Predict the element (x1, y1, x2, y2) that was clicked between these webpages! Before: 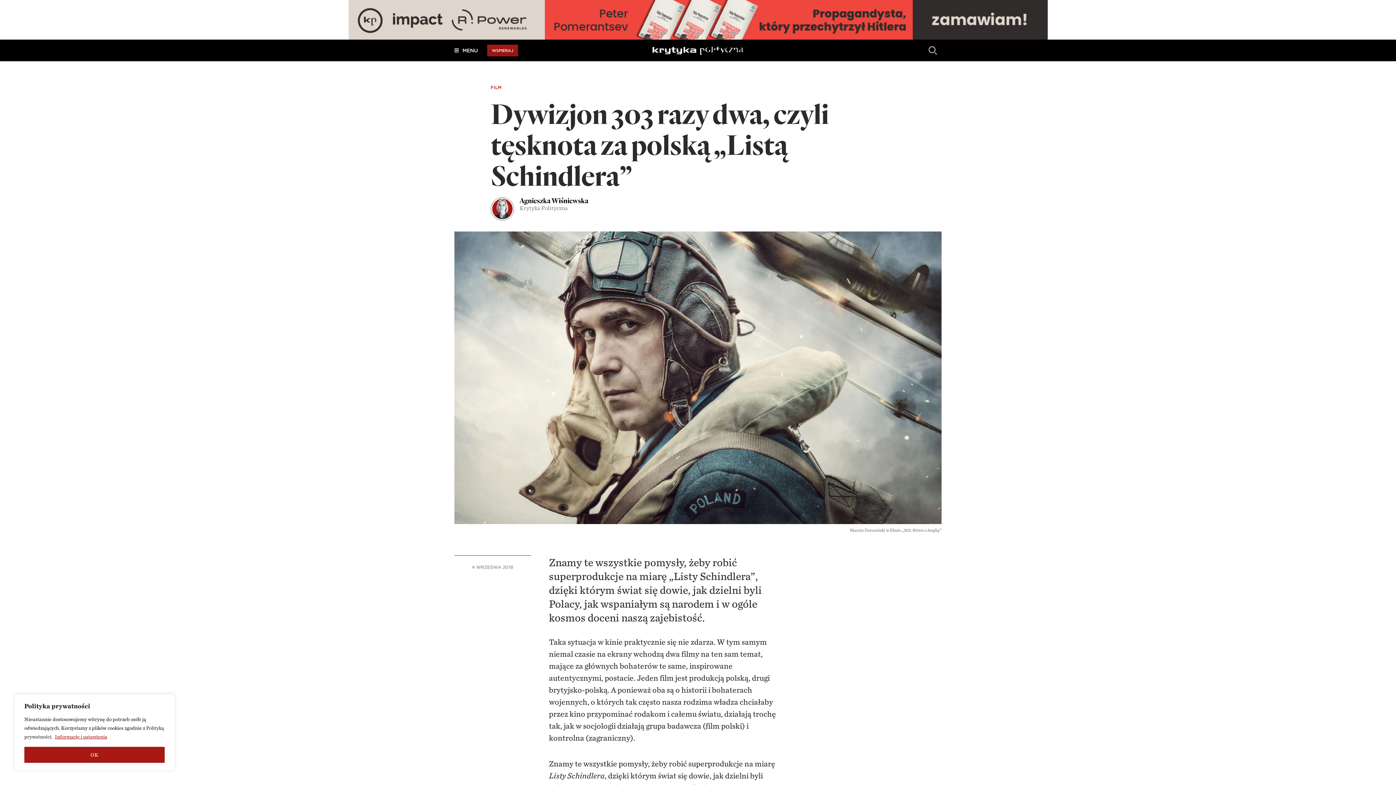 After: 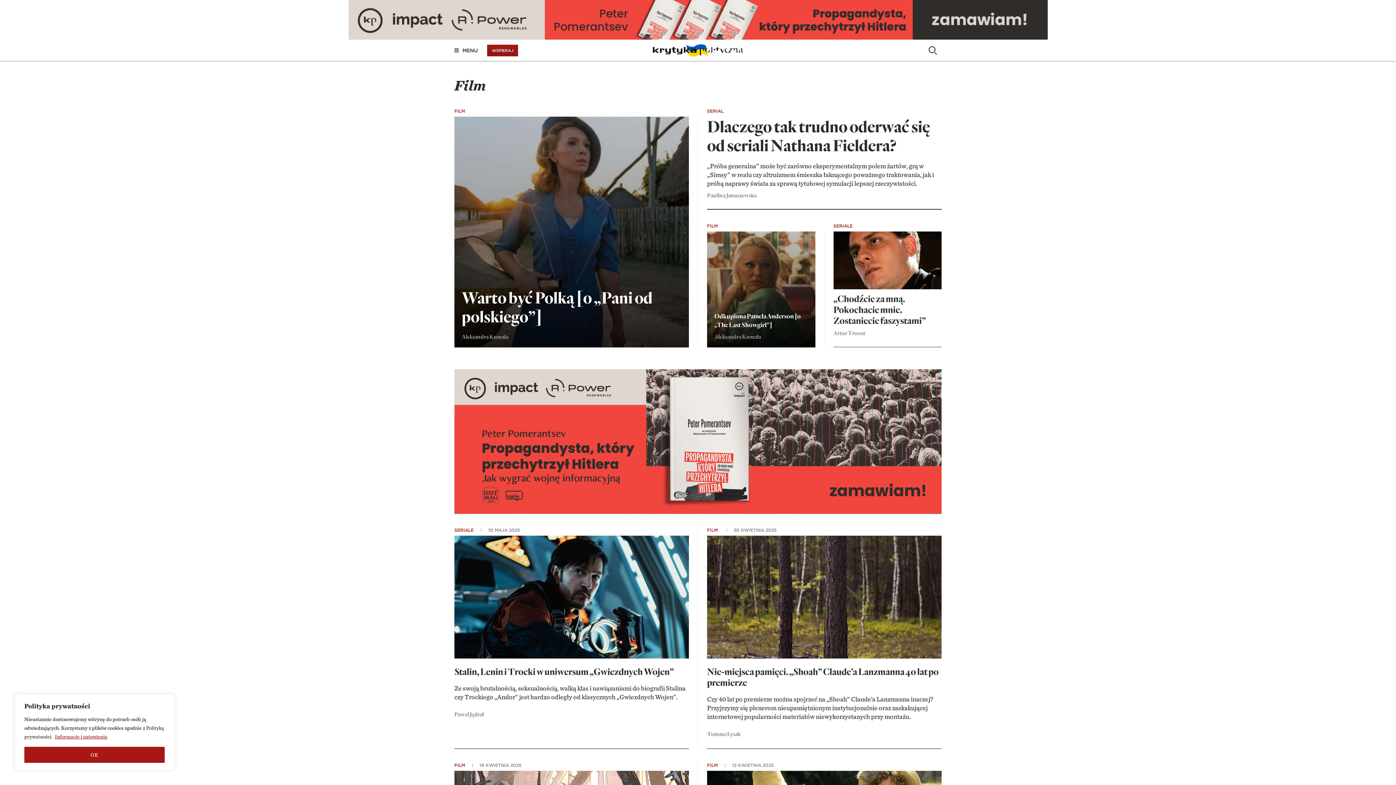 Action: bbox: (490, 84, 501, 90) label: FILM